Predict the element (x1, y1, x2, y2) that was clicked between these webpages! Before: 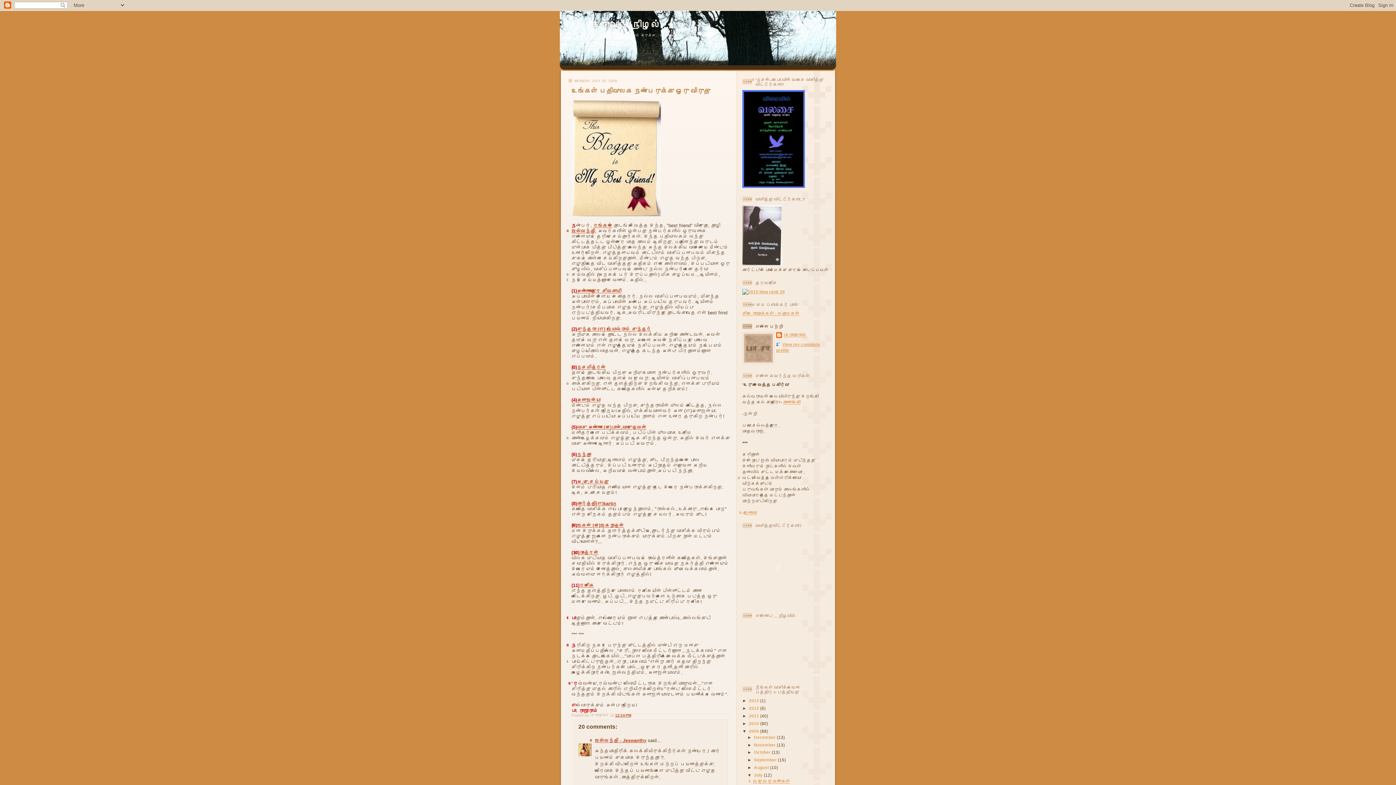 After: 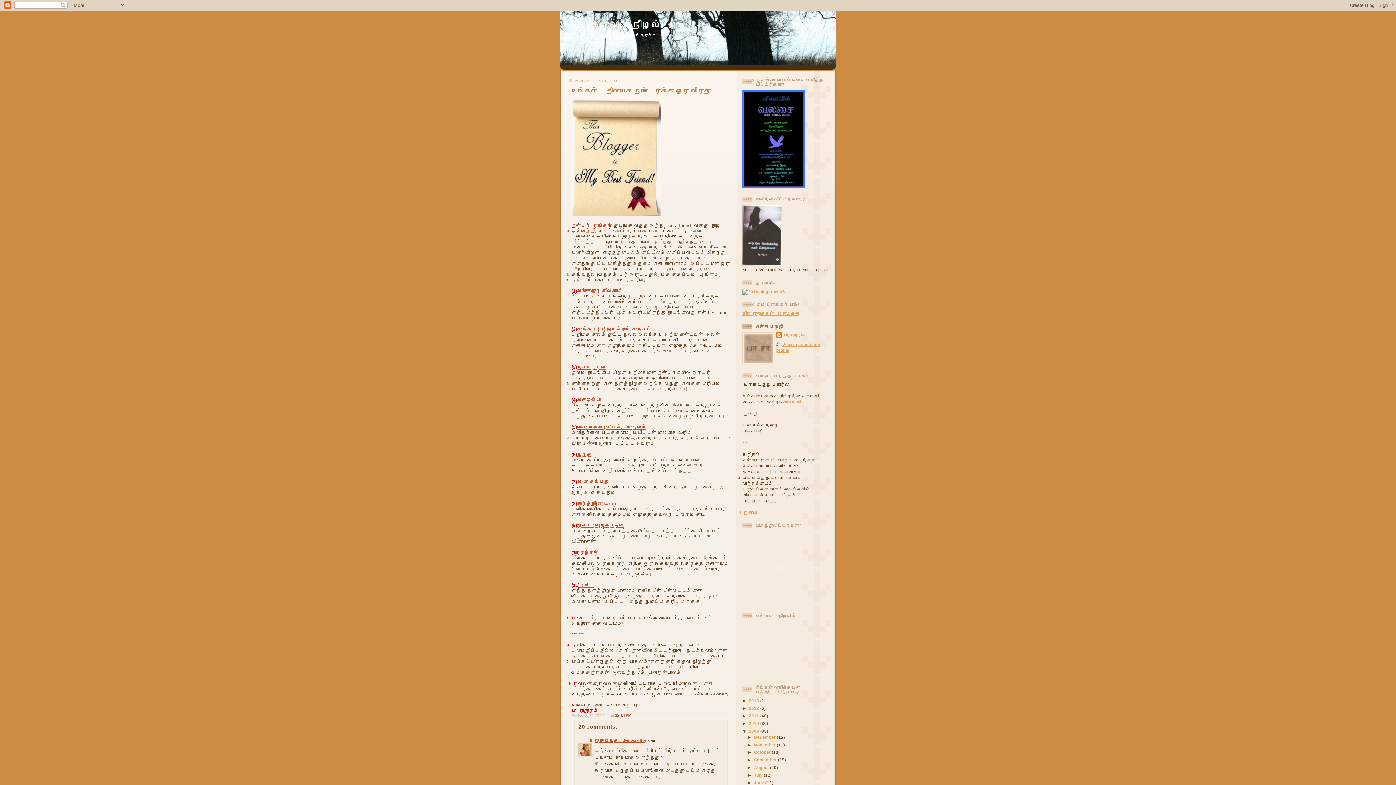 Action: label: ▼   bbox: (747, 773, 754, 777)